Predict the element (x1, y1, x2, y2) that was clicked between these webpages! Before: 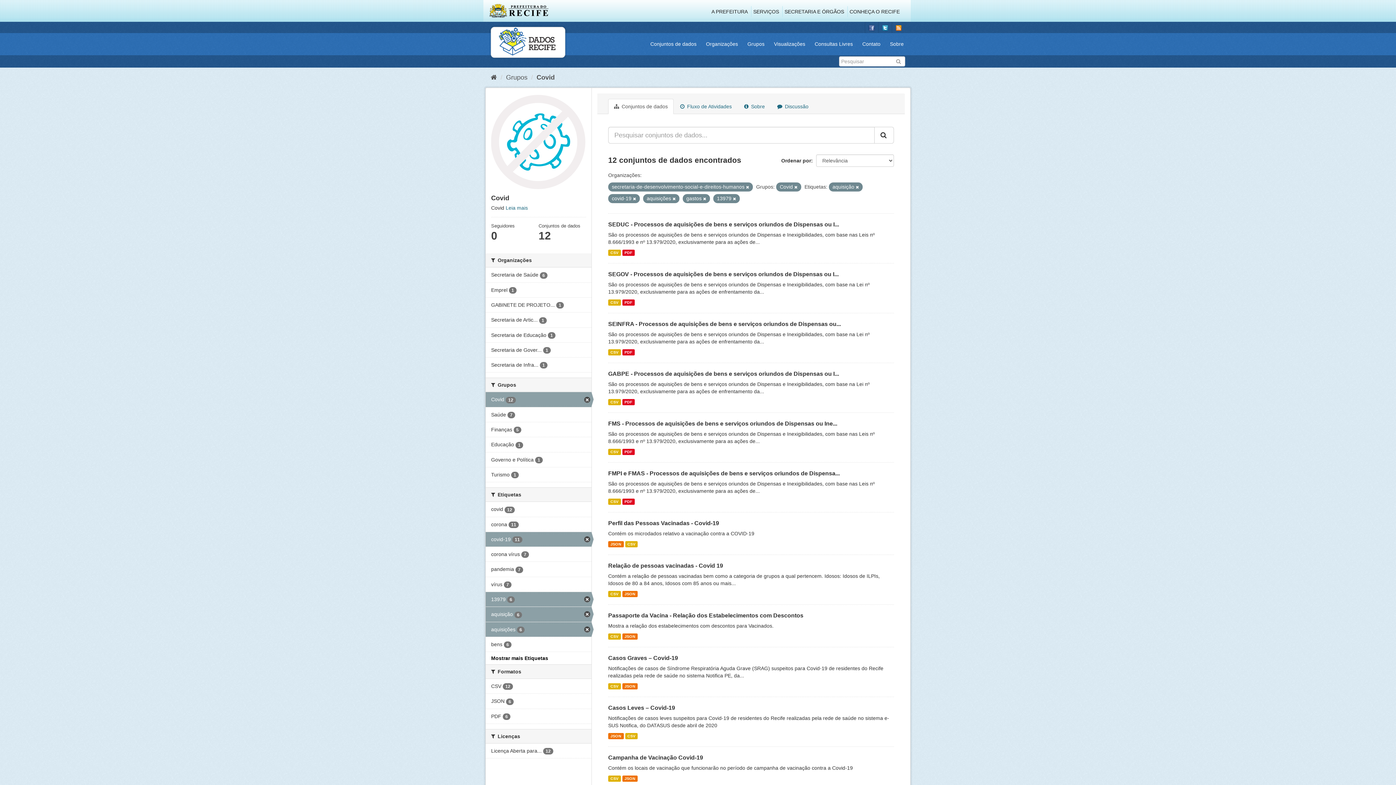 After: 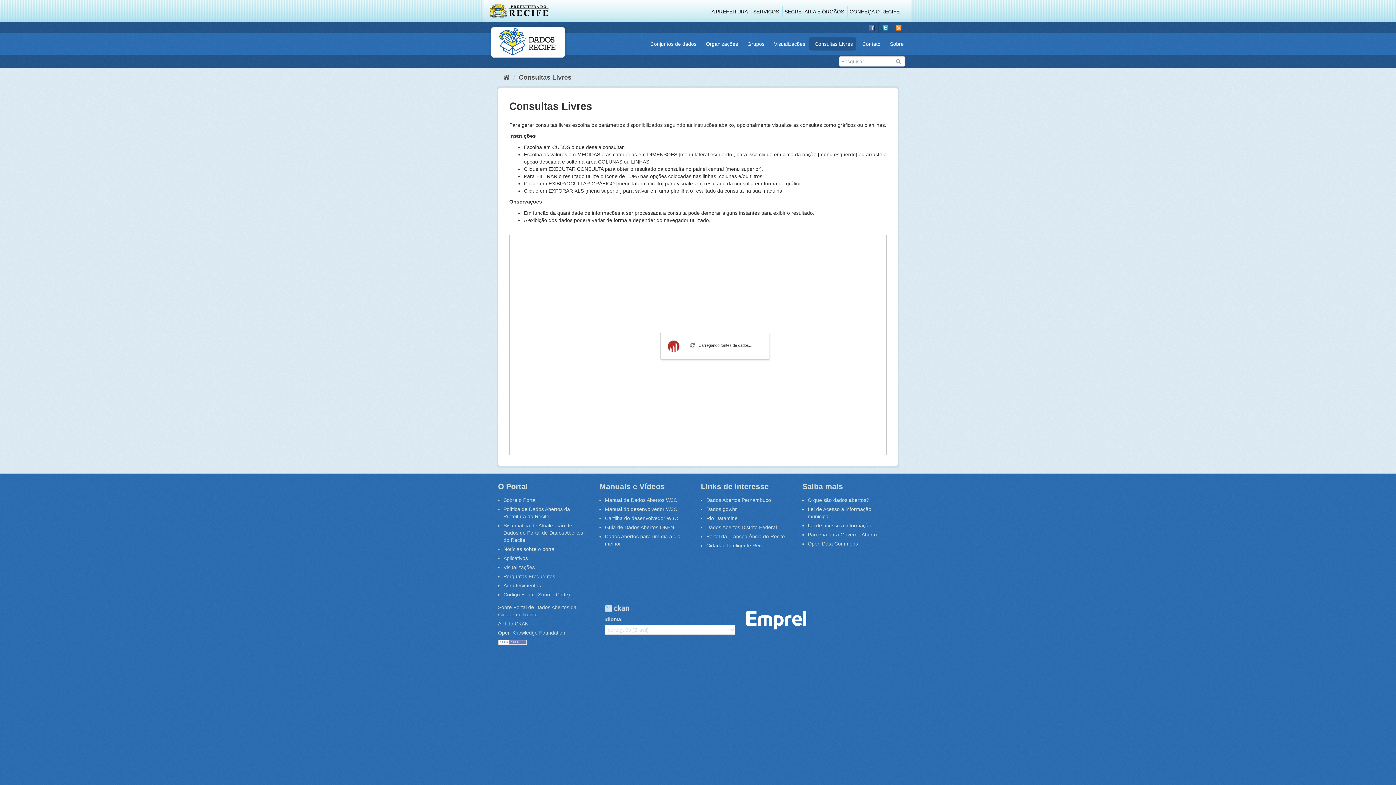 Action: label: Consultas Livres bbox: (809, 37, 856, 50)